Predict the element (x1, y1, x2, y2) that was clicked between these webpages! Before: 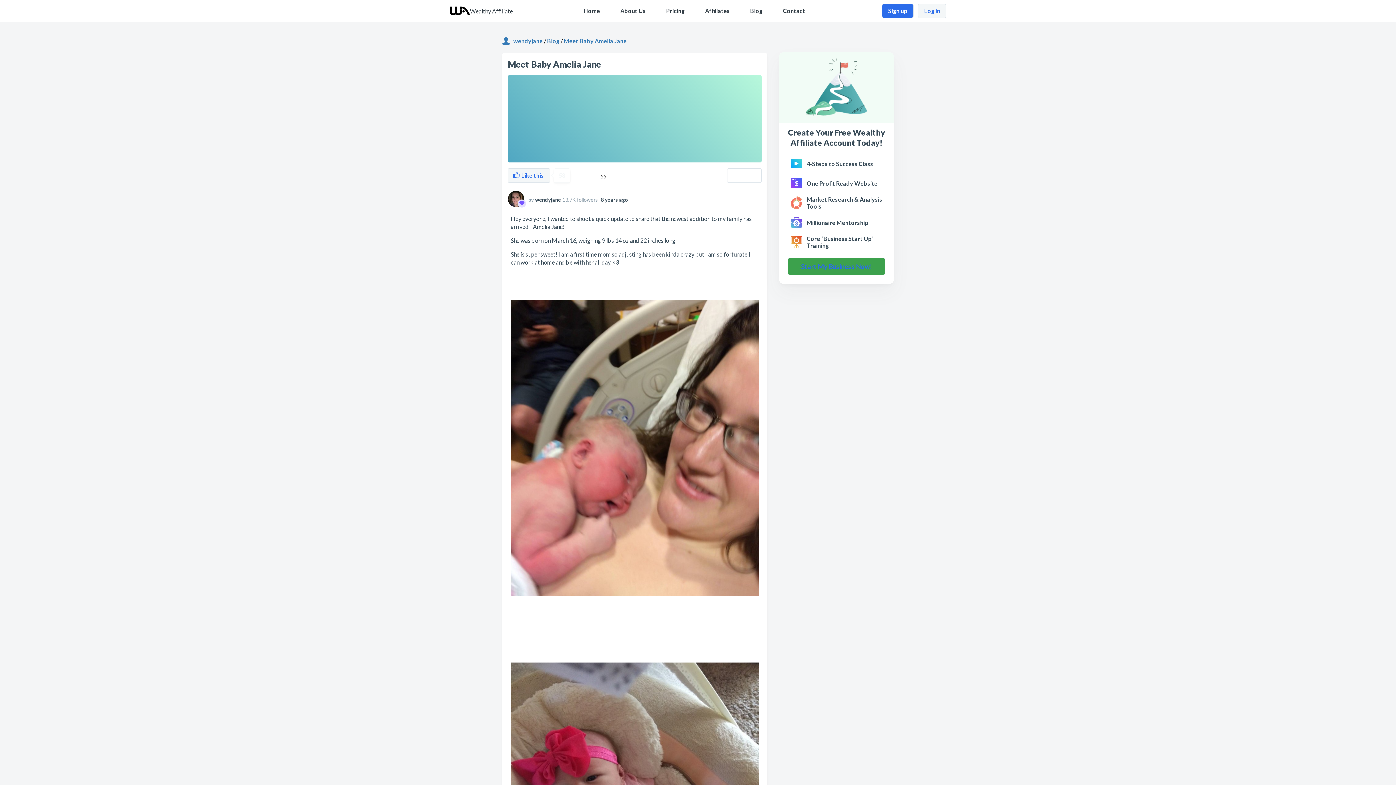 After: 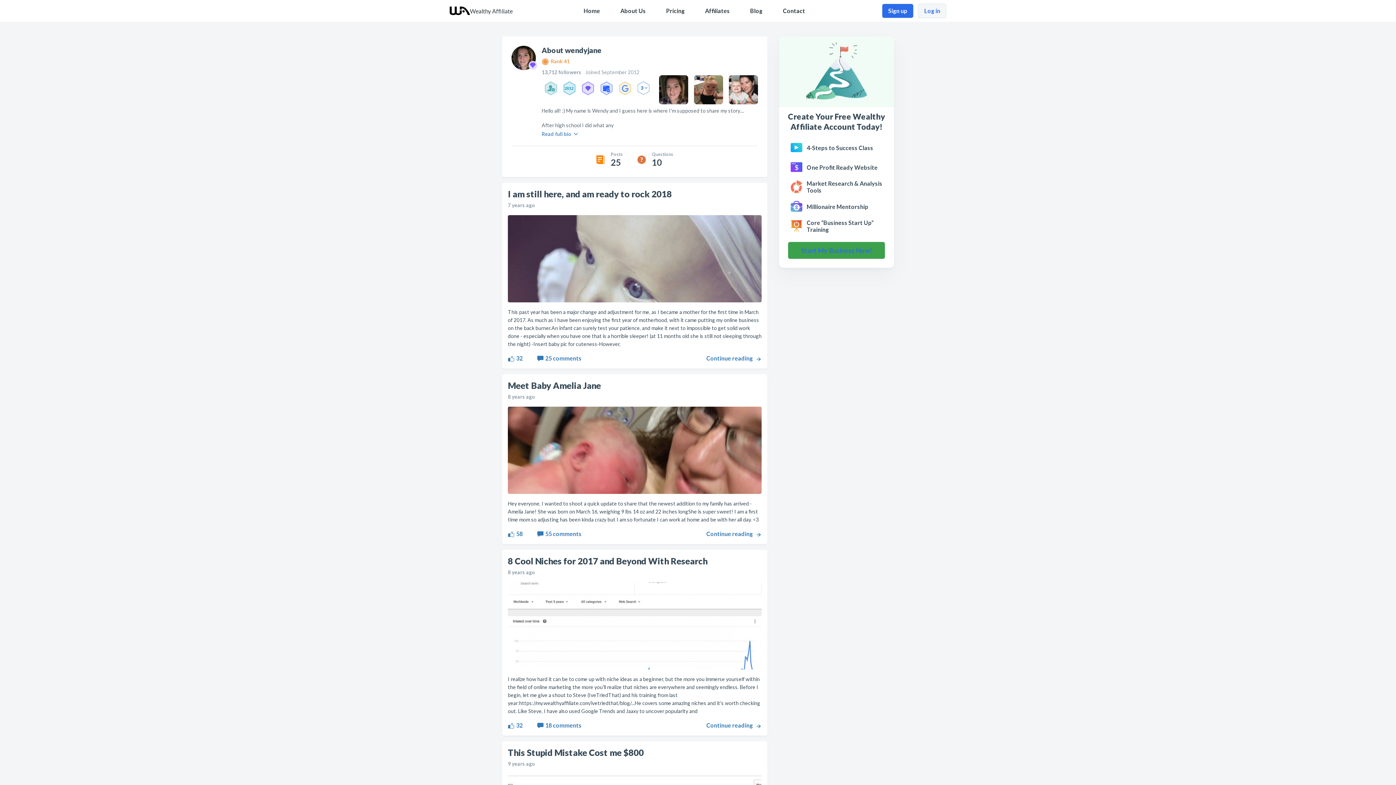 Action: label: wendyjane bbox: (535, 196, 561, 202)